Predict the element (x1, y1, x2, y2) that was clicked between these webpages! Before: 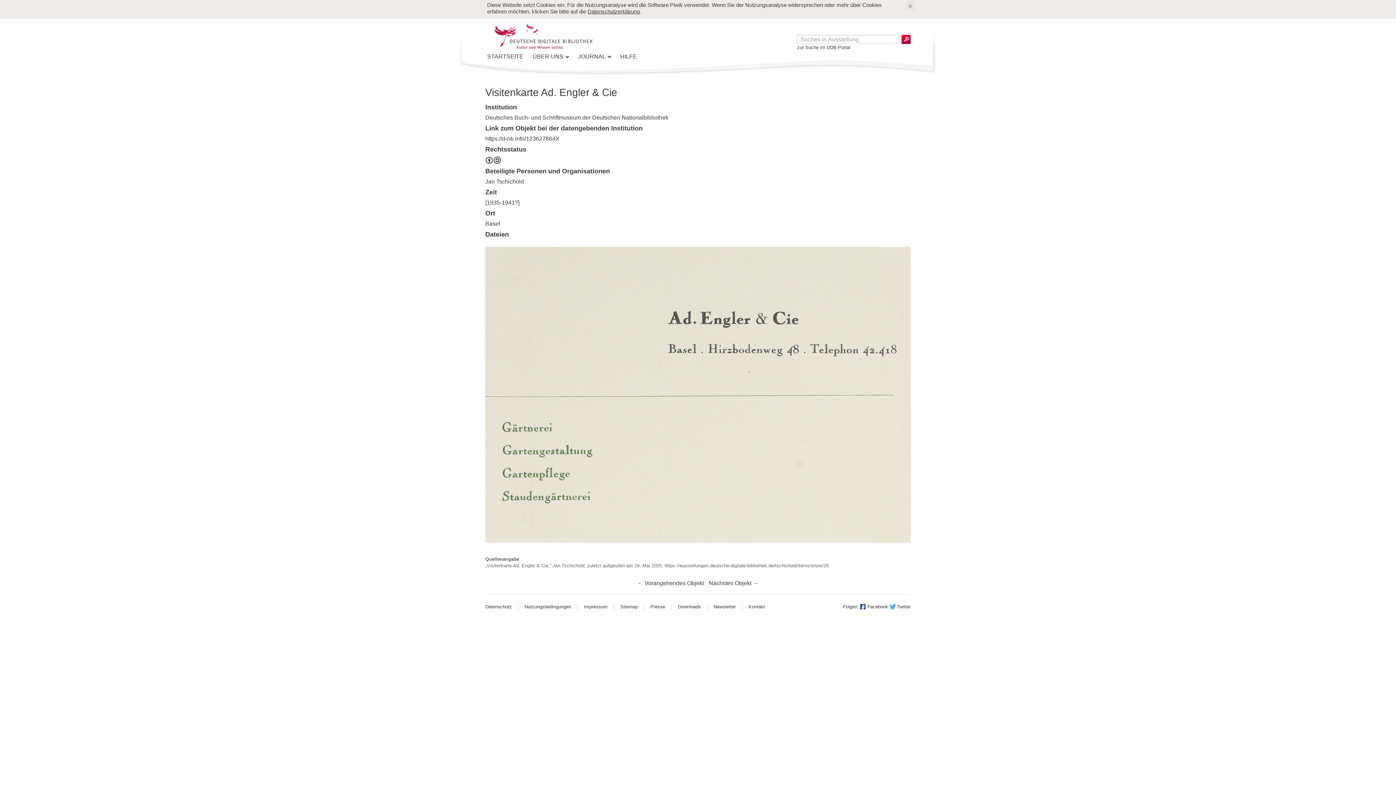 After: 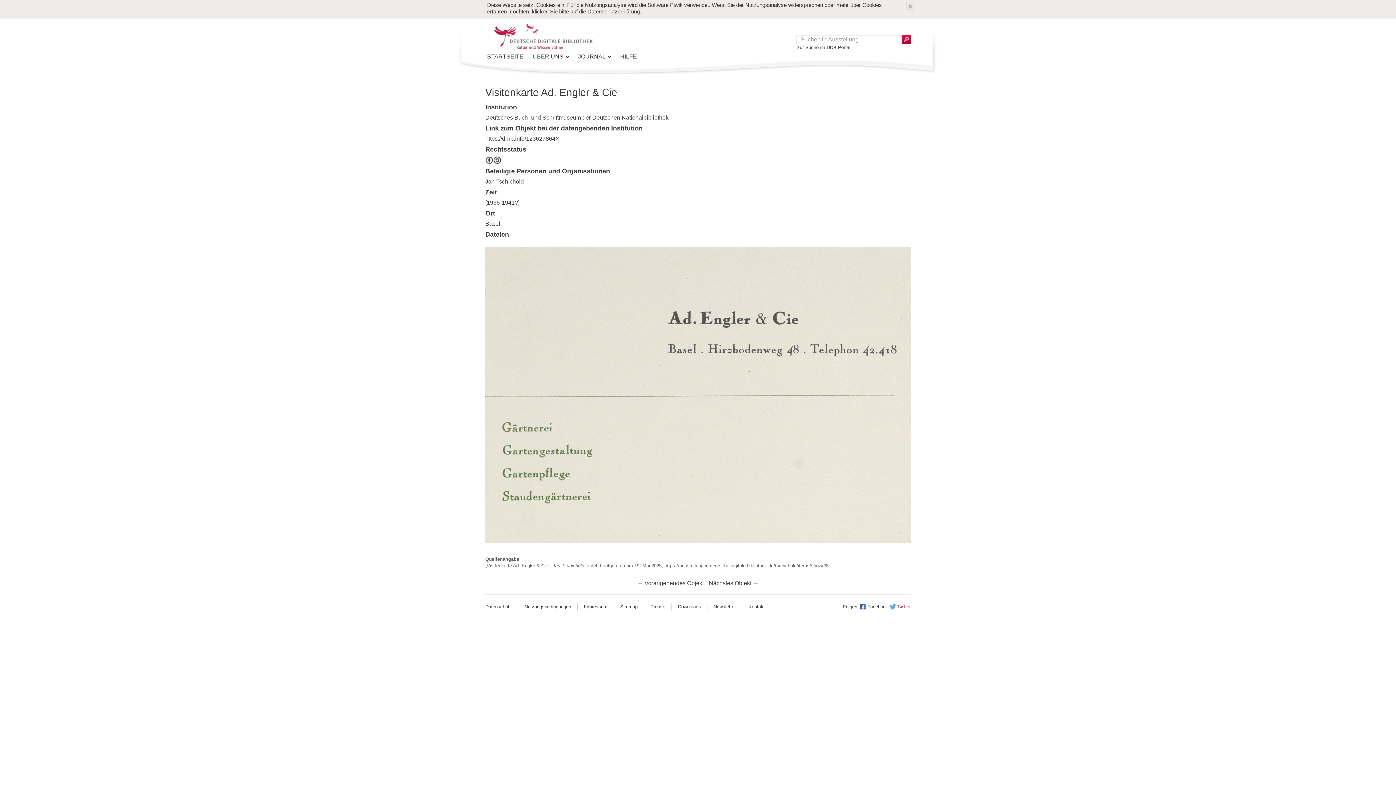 Action: label: Twitter bbox: (889, 604, 910, 609)